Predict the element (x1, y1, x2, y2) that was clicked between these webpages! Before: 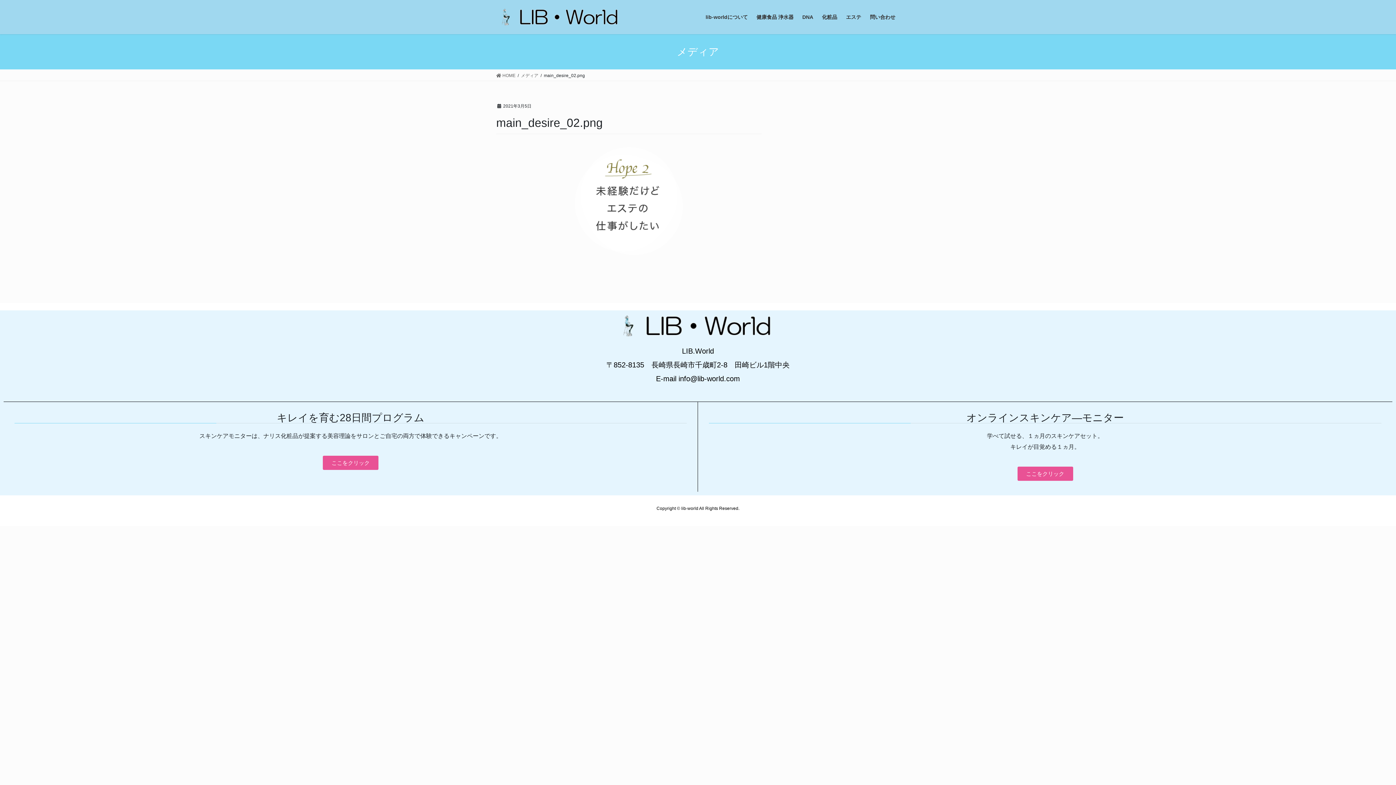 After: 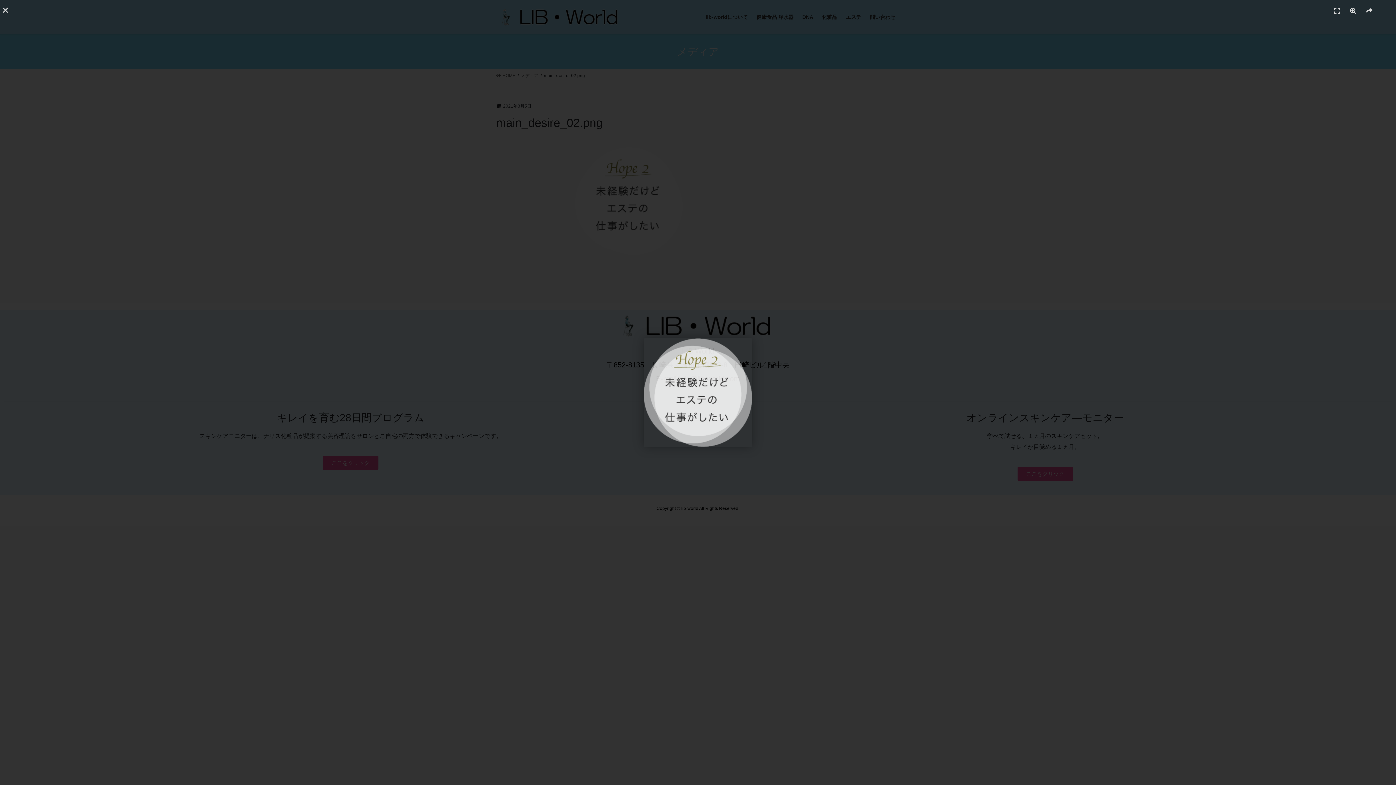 Action: bbox: (496, 146, 761, 255)